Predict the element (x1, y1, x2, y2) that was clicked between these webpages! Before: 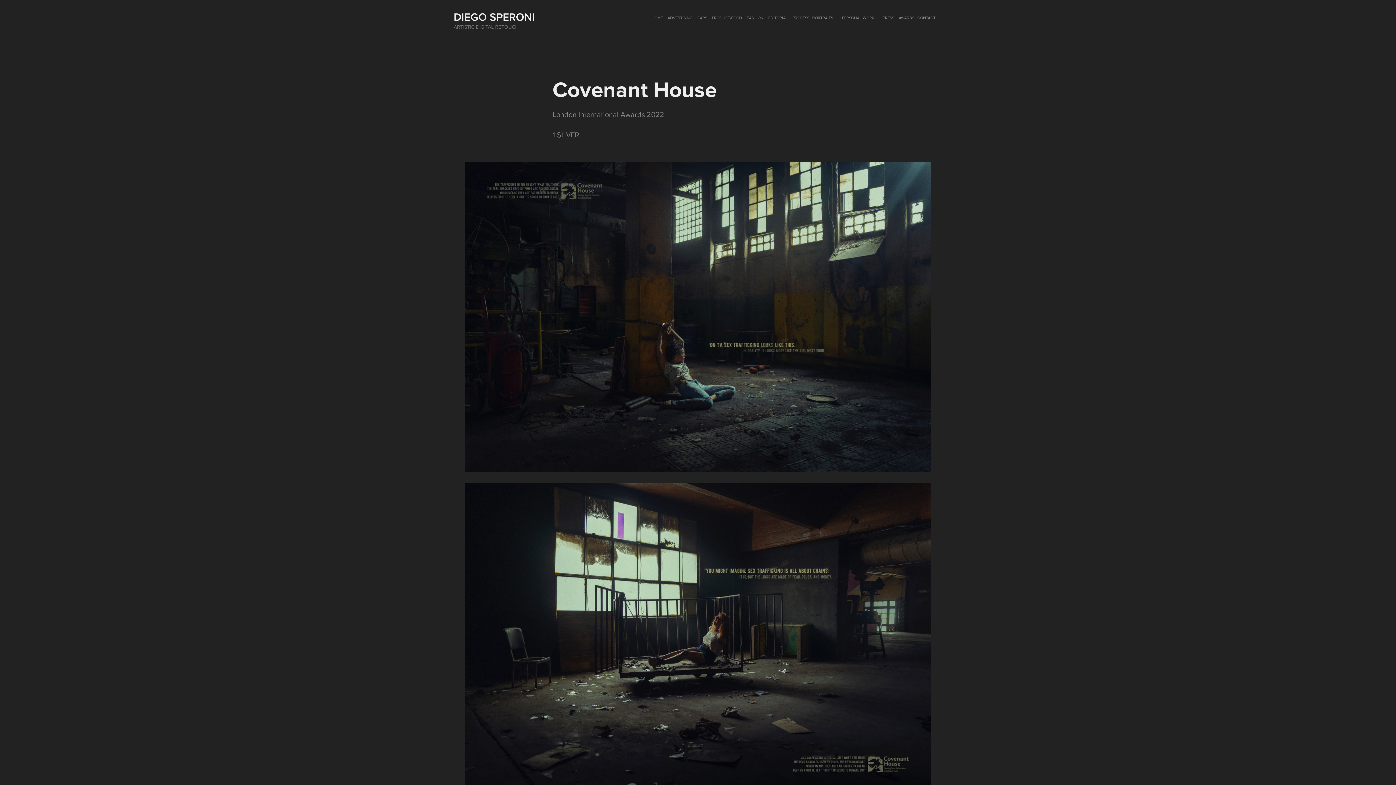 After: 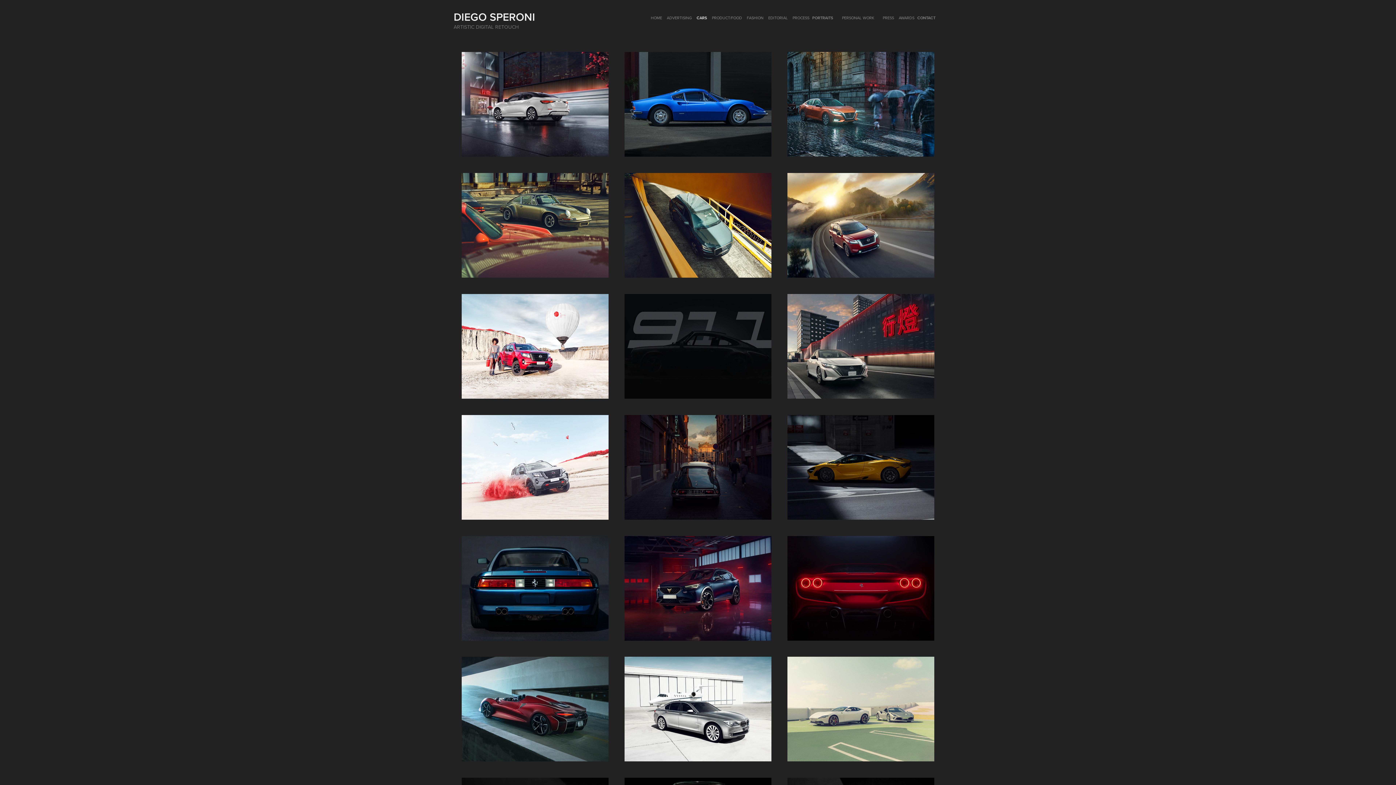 Action: bbox: (697, 14, 707, 20) label: CARS